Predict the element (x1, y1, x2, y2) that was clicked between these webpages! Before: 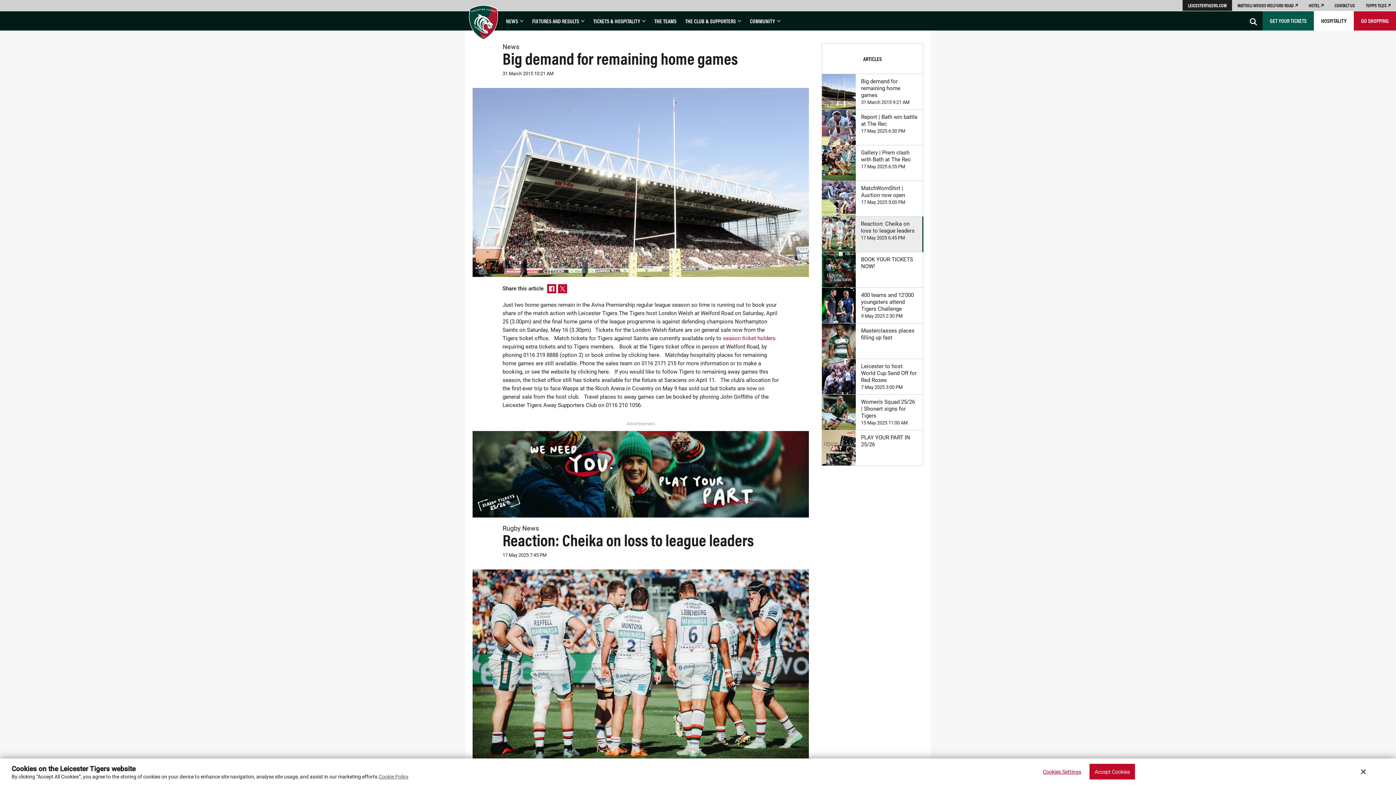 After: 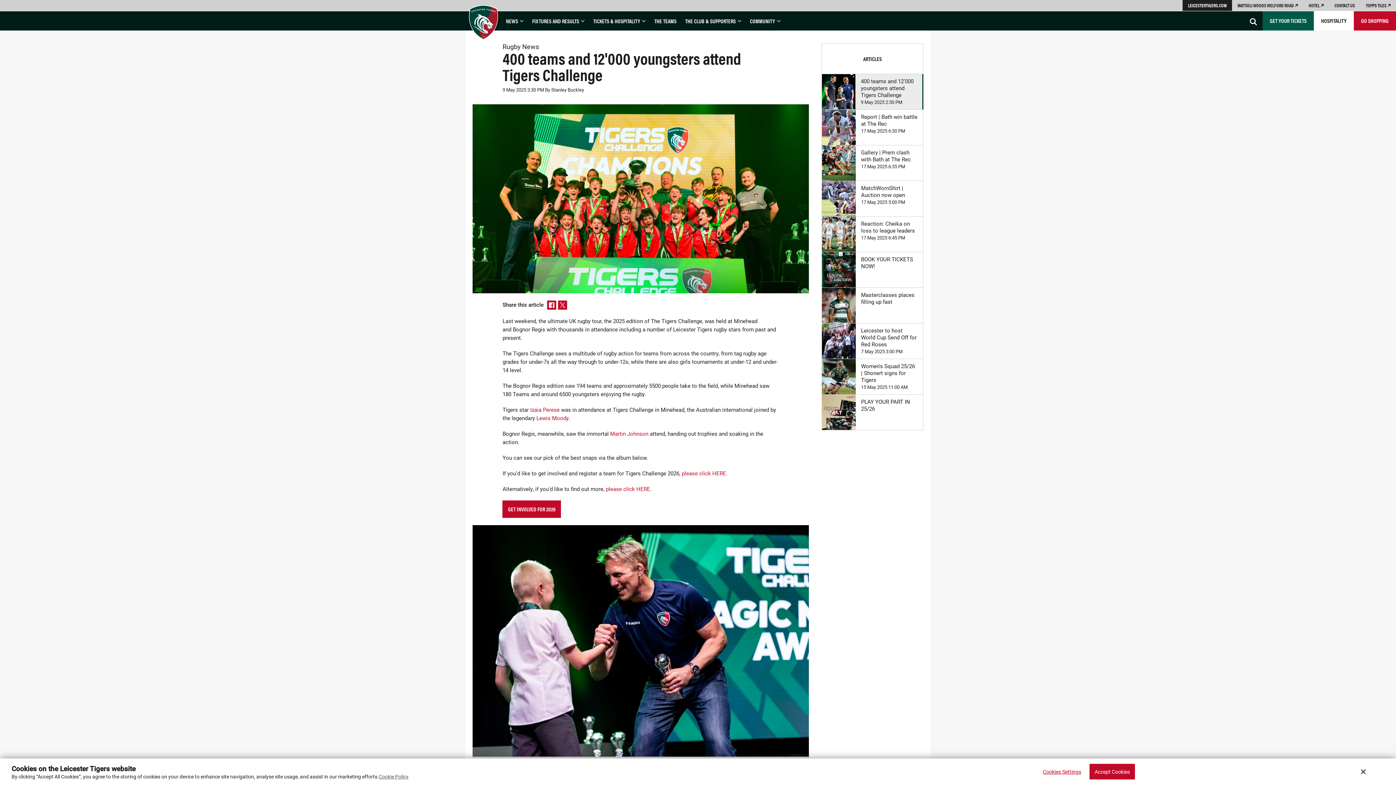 Action: label: 400 teams and 12'000 youngsters attend Tigers Challenge

9 May 2025 2:30 PM bbox: (822, 287, 923, 323)